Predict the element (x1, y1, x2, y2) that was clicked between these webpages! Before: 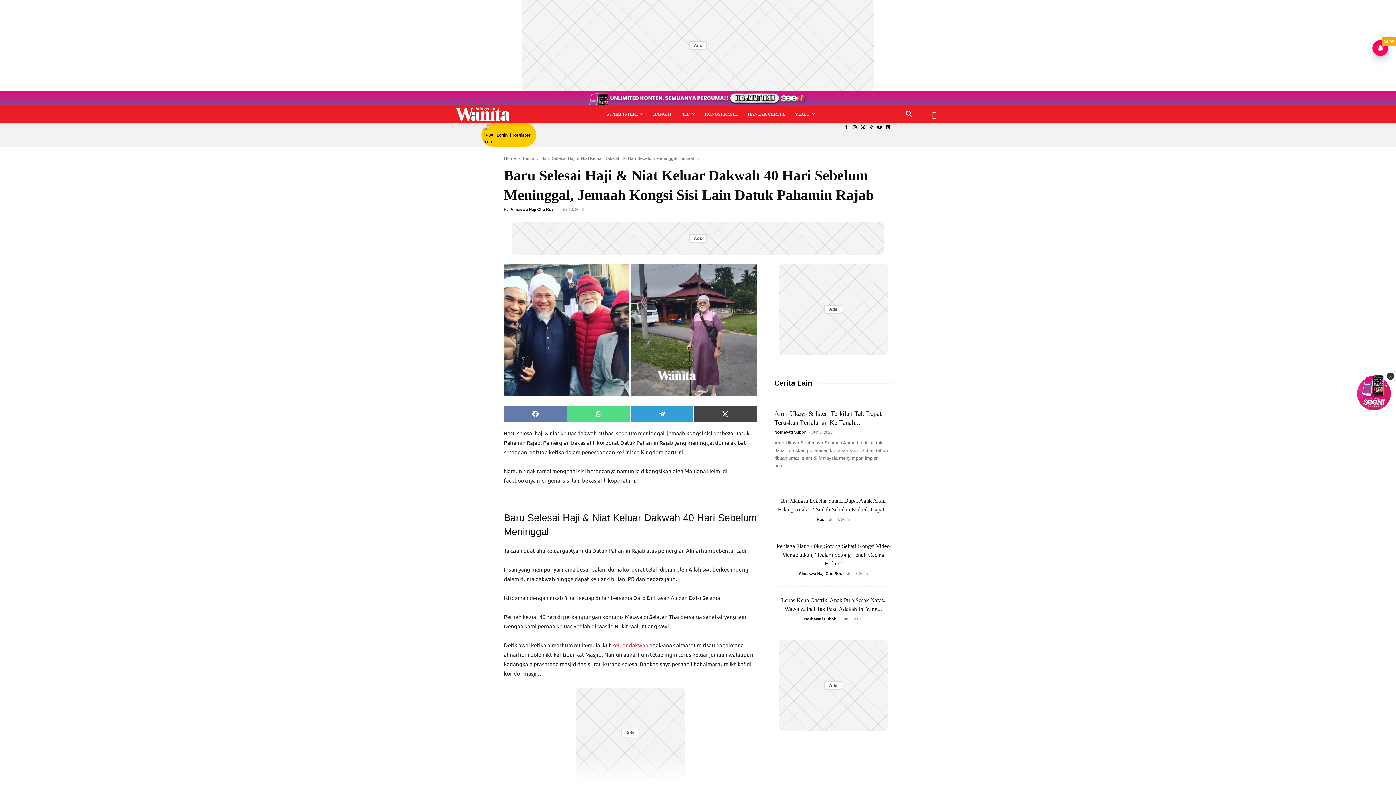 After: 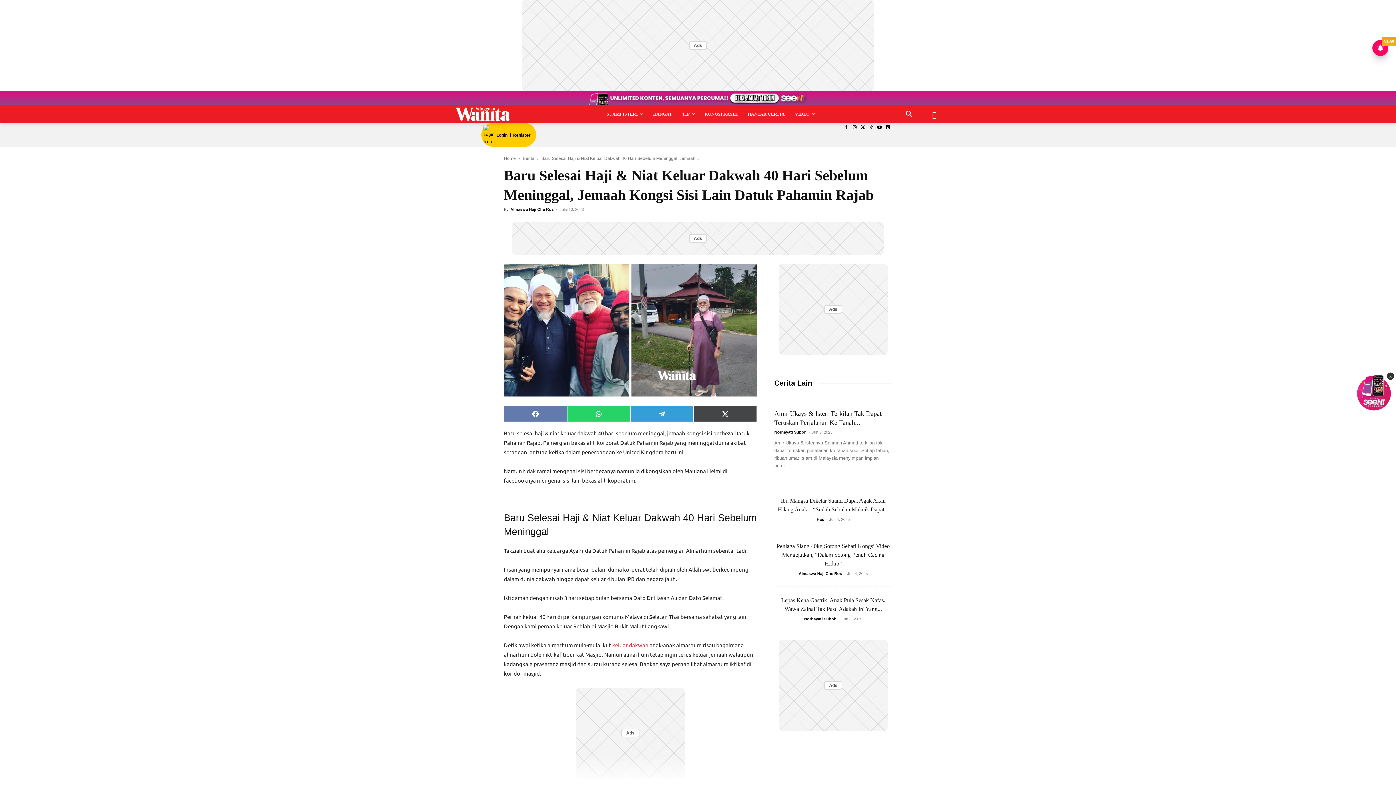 Action: label: Share on WhatsApp bbox: (567, 406, 630, 422)